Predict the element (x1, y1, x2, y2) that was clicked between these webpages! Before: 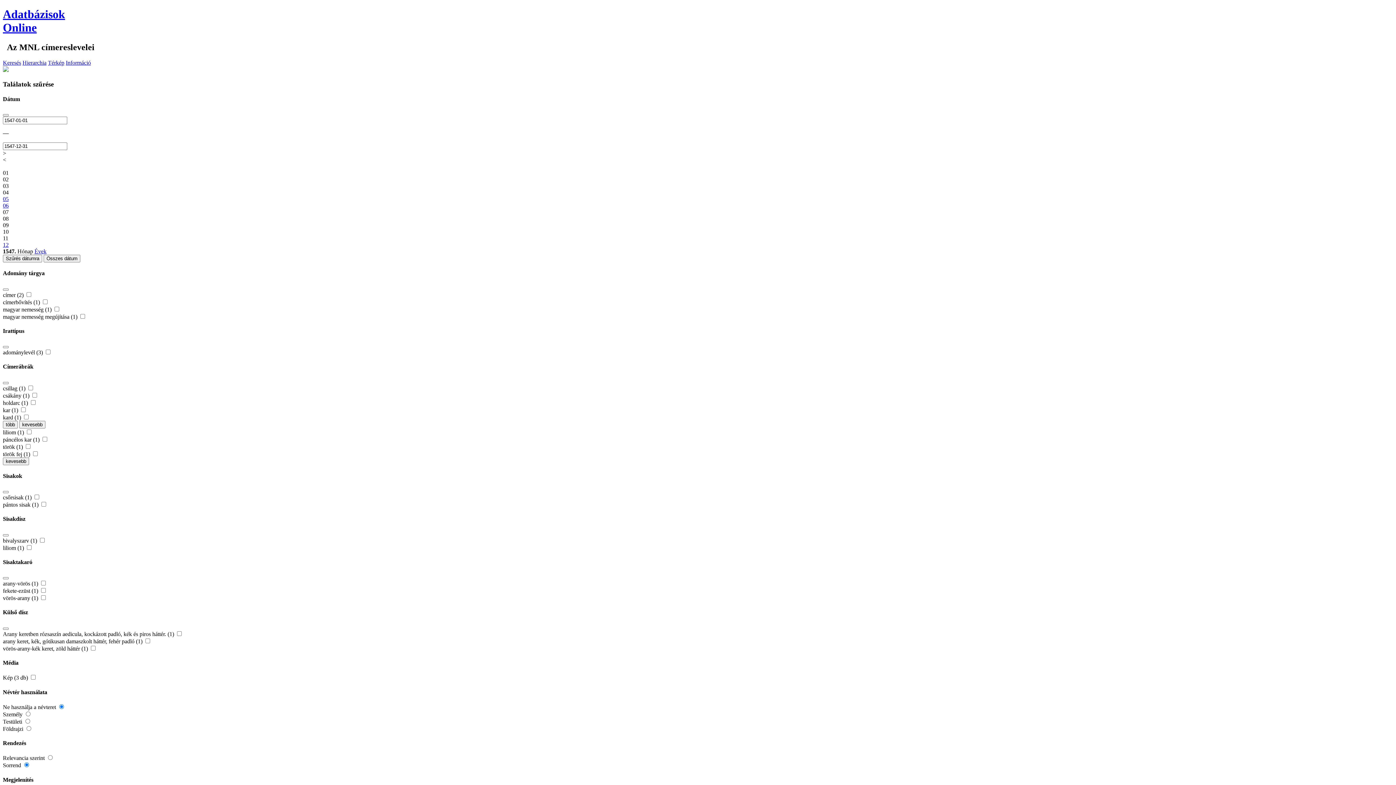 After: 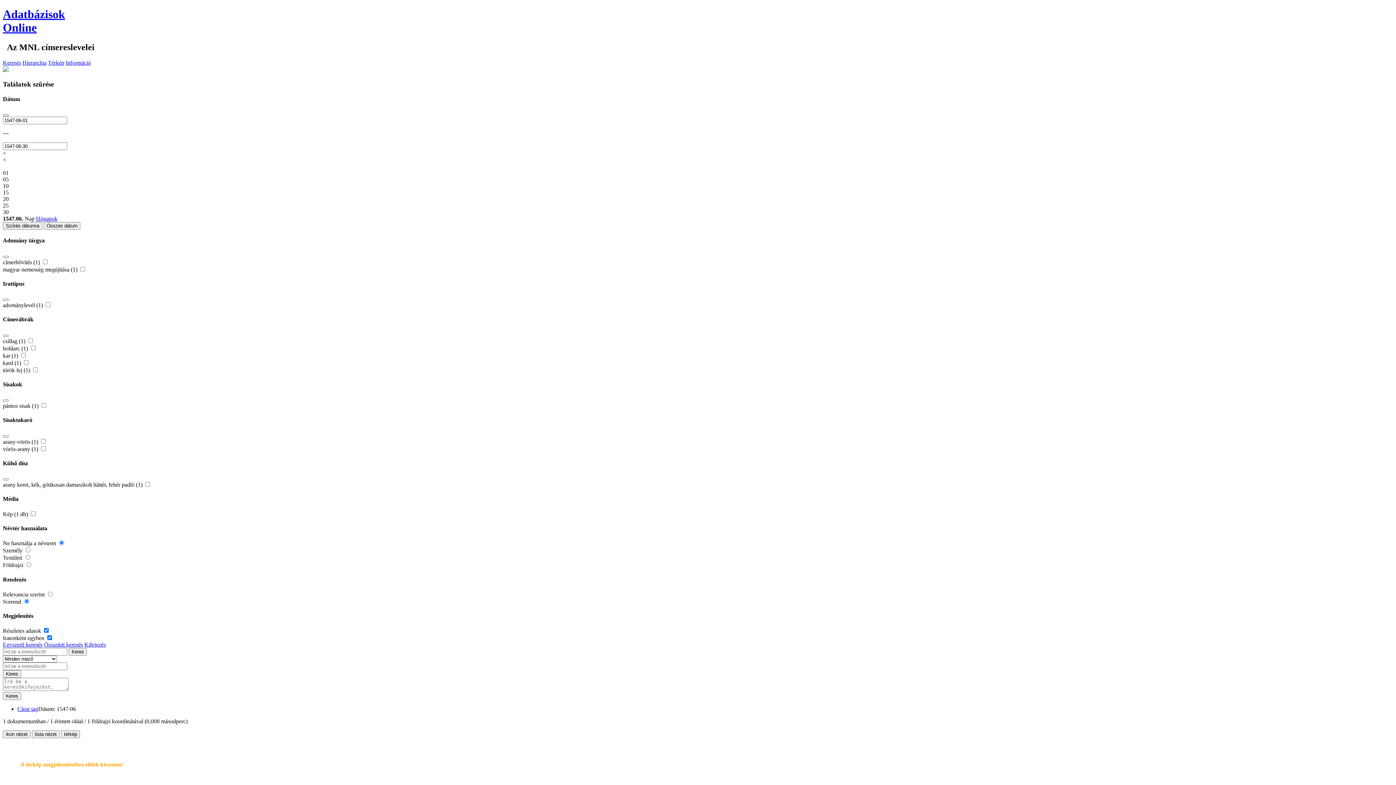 Action: label: 06 bbox: (2, 202, 8, 208)